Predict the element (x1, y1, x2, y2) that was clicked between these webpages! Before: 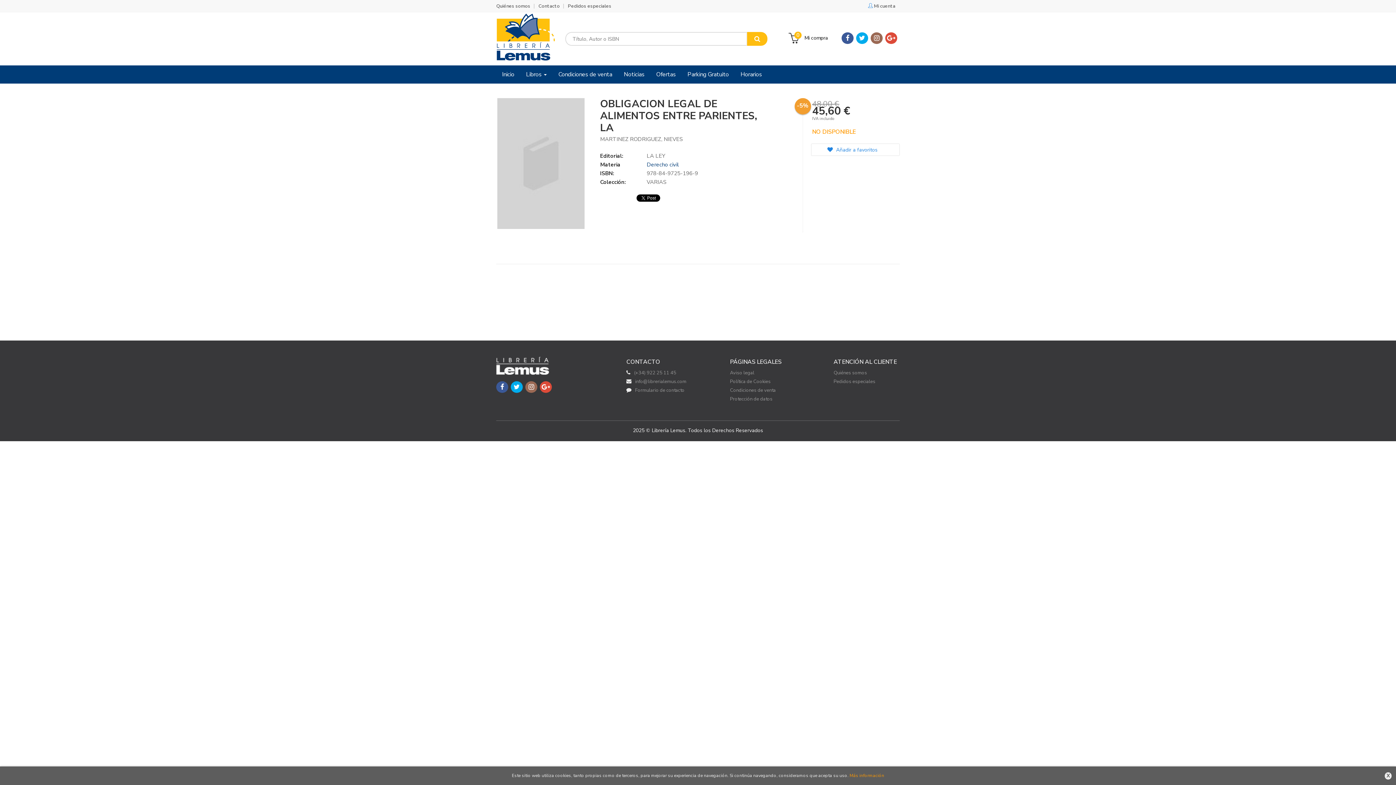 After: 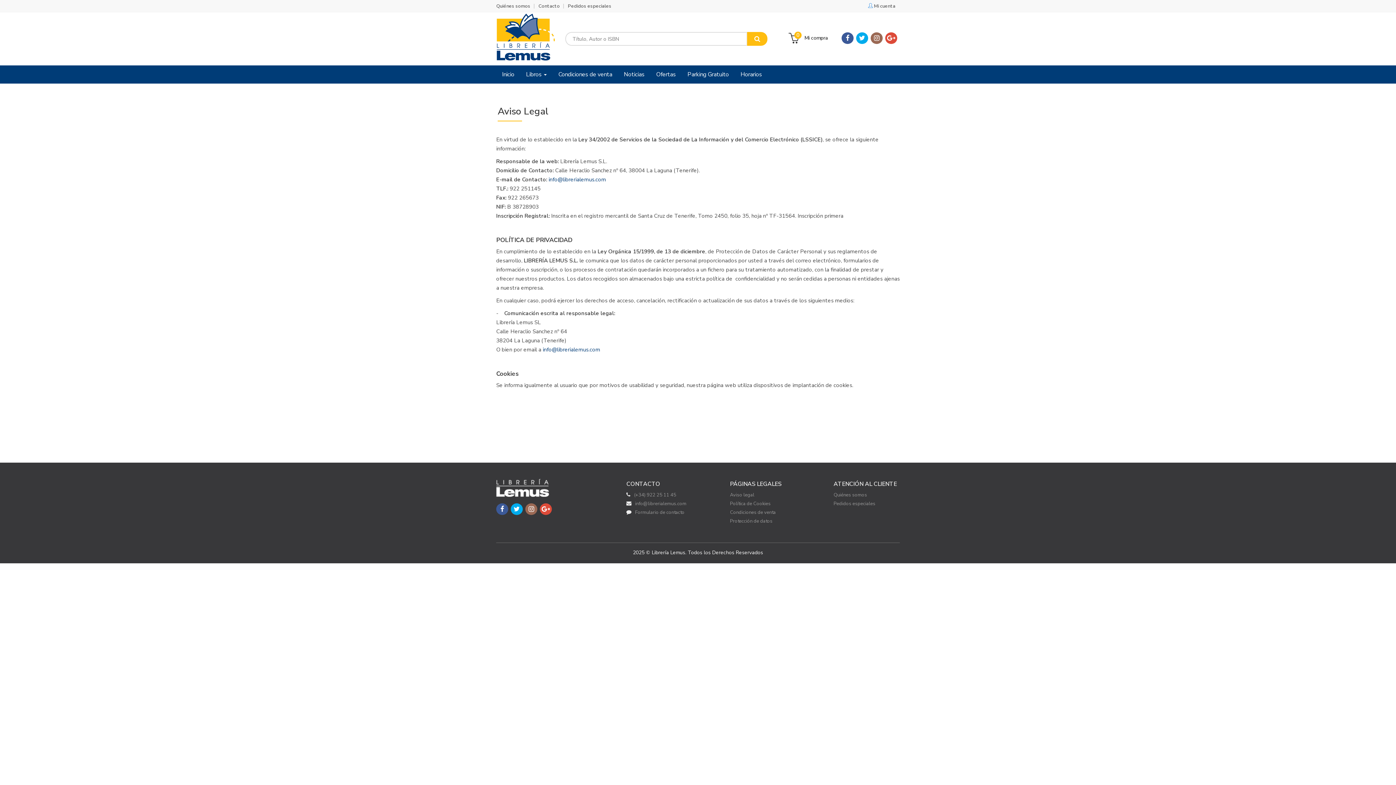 Action: label: Aviso legal bbox: (730, 369, 754, 376)